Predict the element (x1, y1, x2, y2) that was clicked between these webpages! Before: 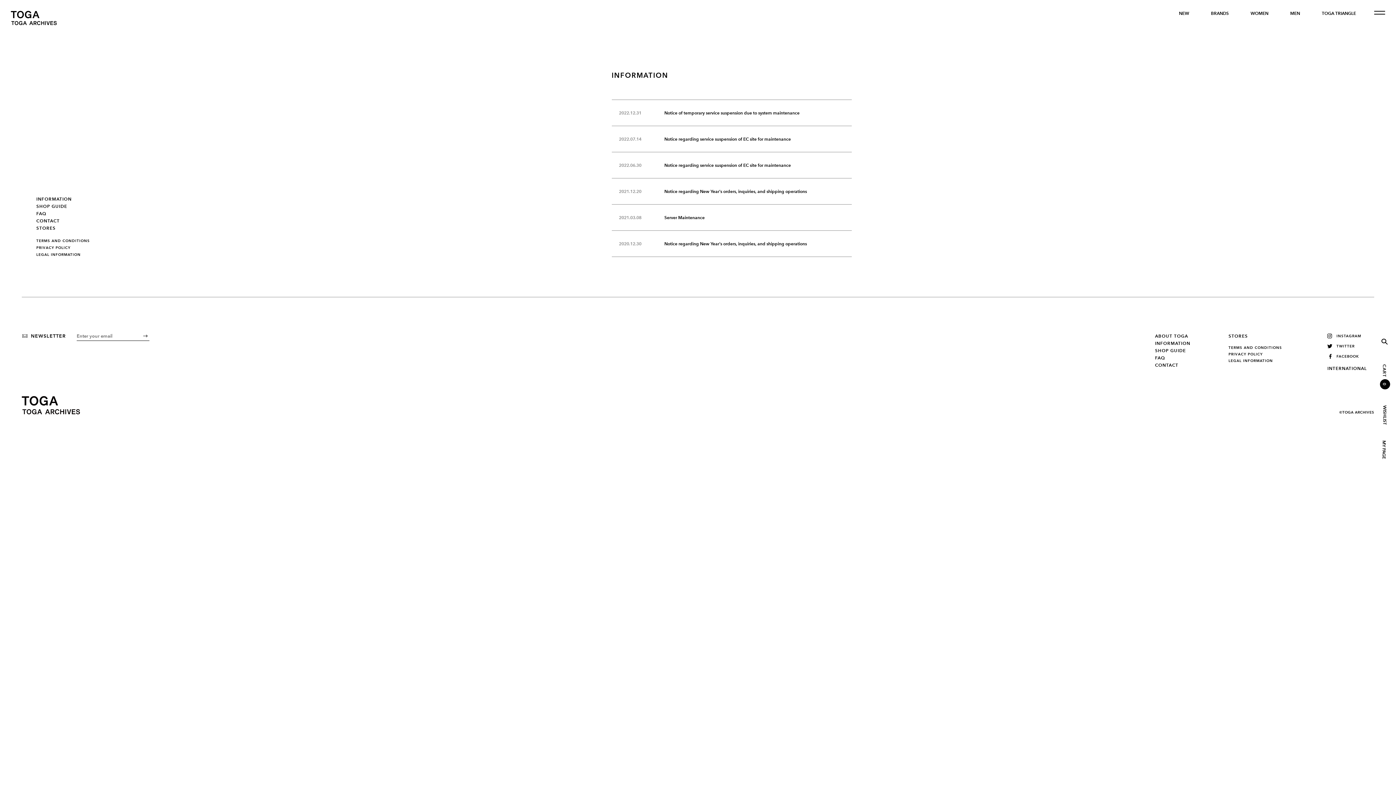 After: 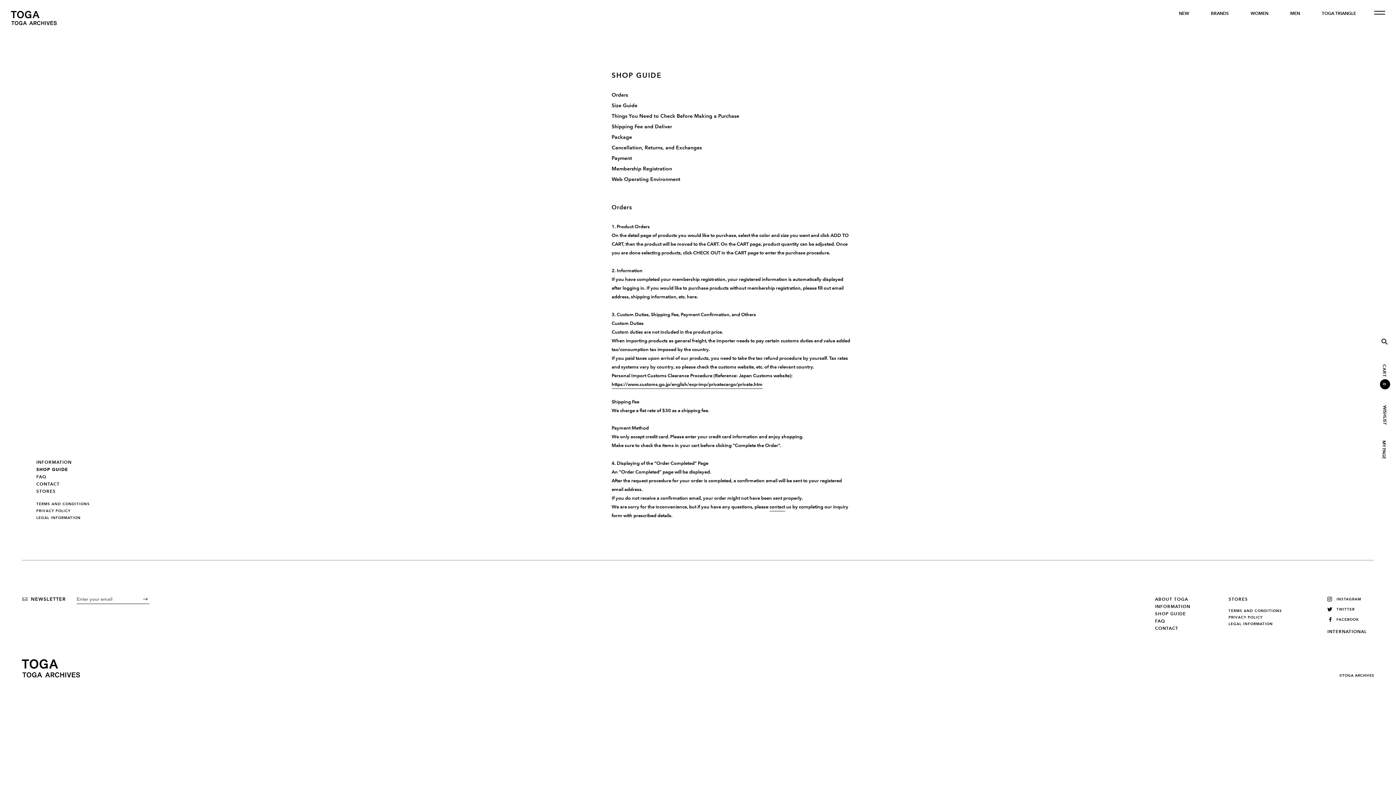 Action: bbox: (36, 204, 67, 209) label: SHOP GUIDE